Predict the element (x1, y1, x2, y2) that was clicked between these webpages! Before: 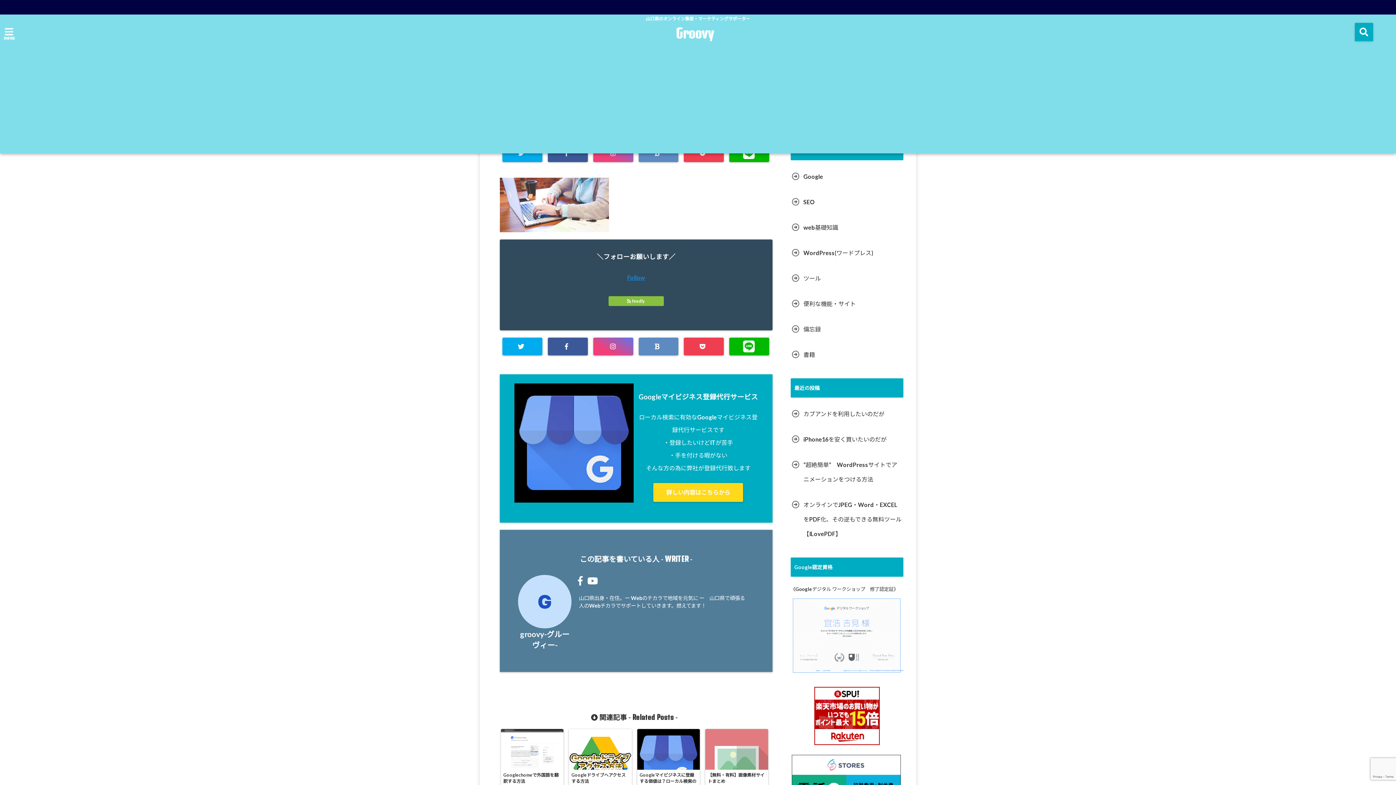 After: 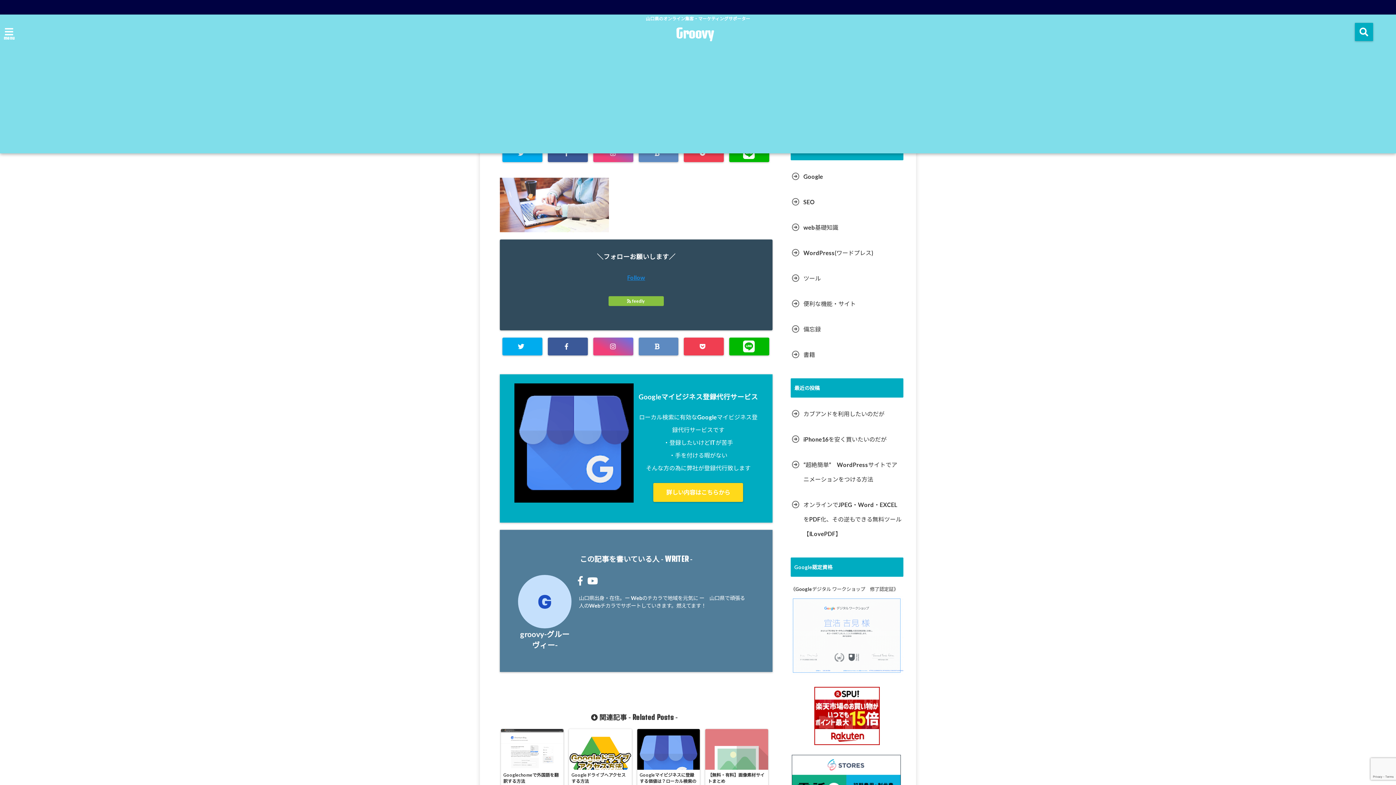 Action: bbox: (587, 575, 597, 586)